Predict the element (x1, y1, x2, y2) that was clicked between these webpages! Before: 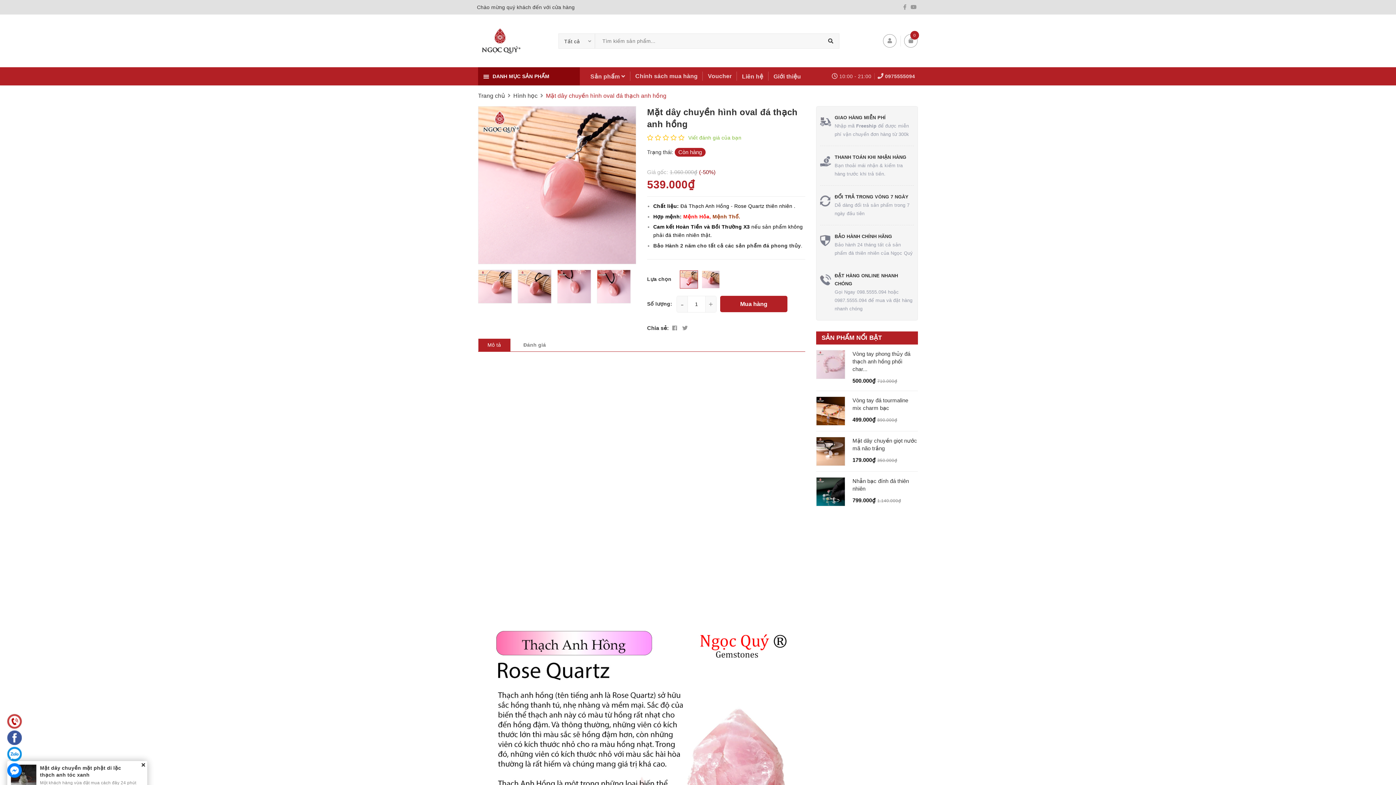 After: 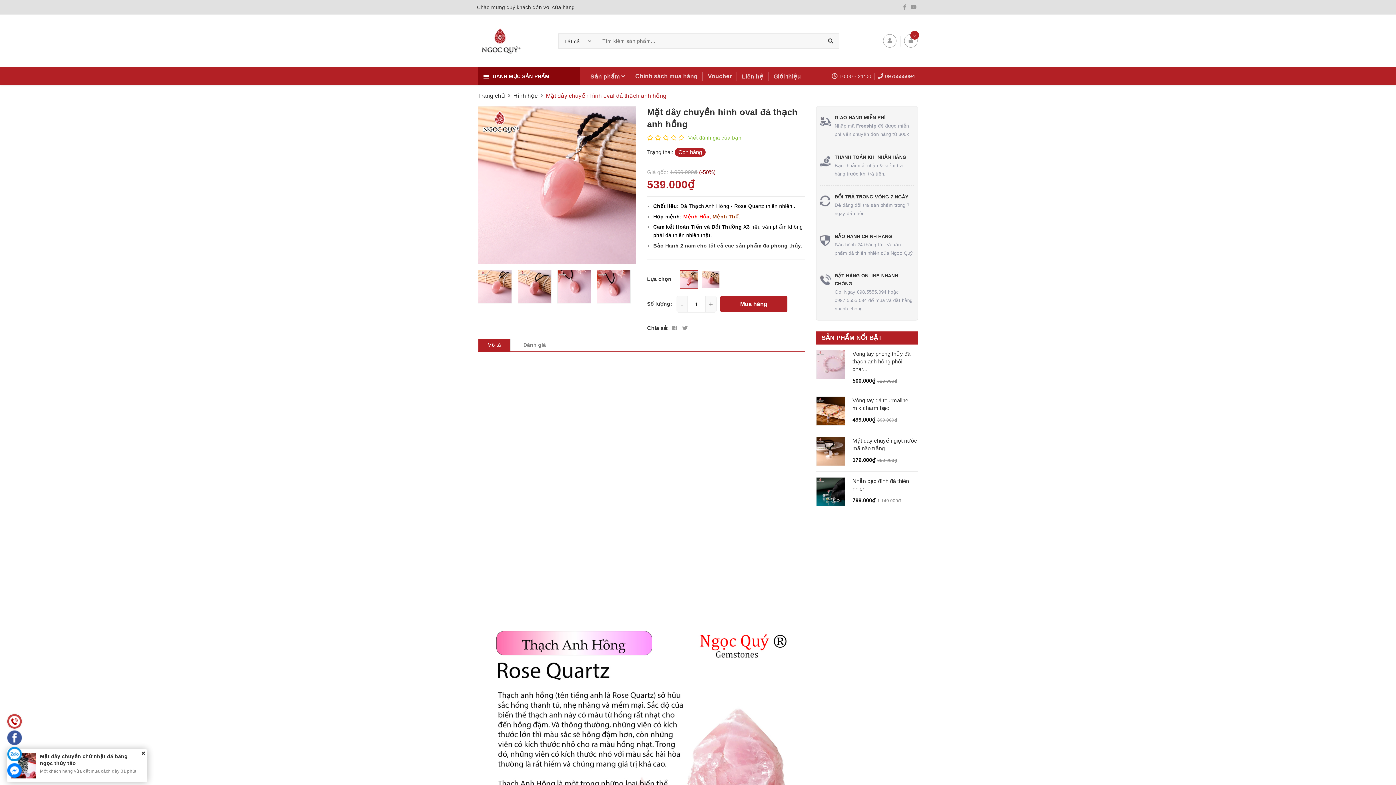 Action: bbox: (7, 714, 21, 729)